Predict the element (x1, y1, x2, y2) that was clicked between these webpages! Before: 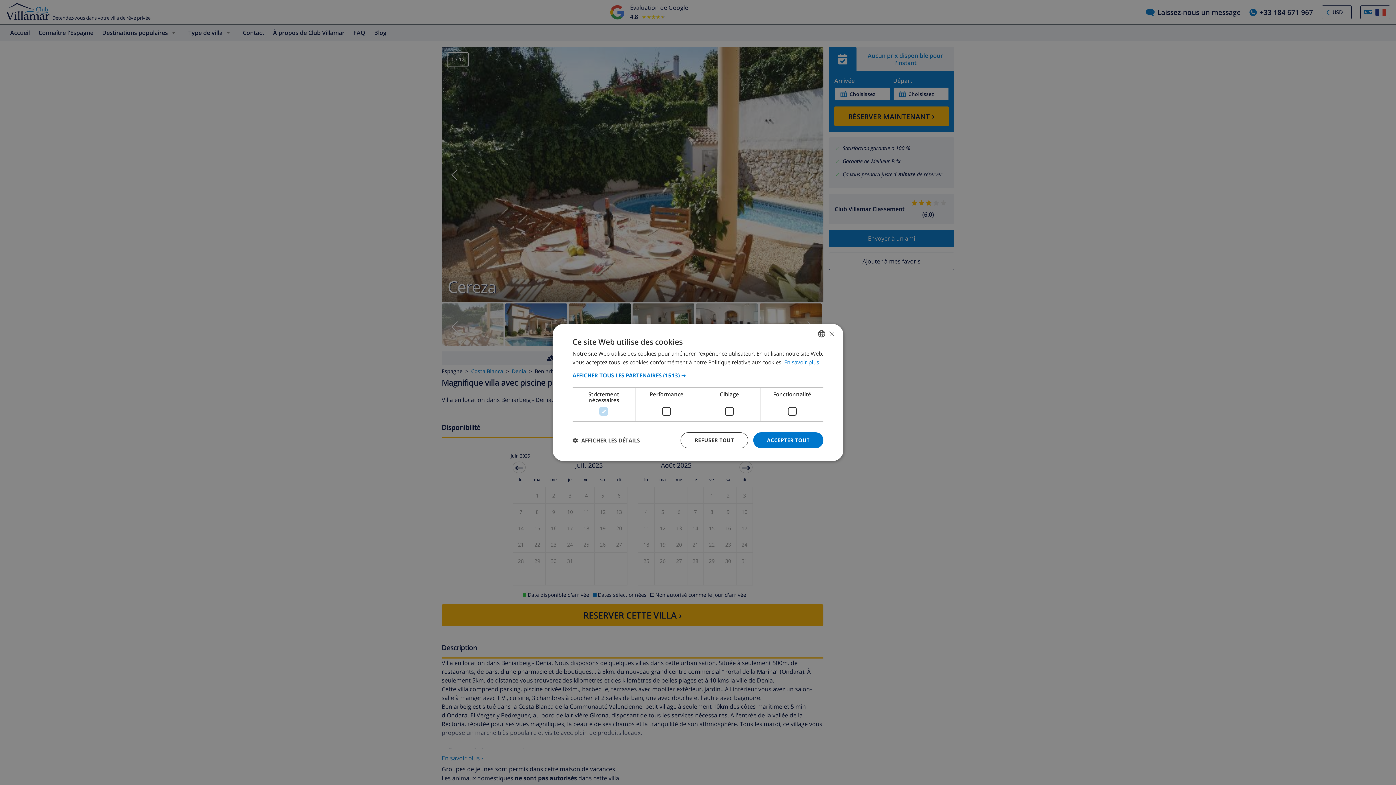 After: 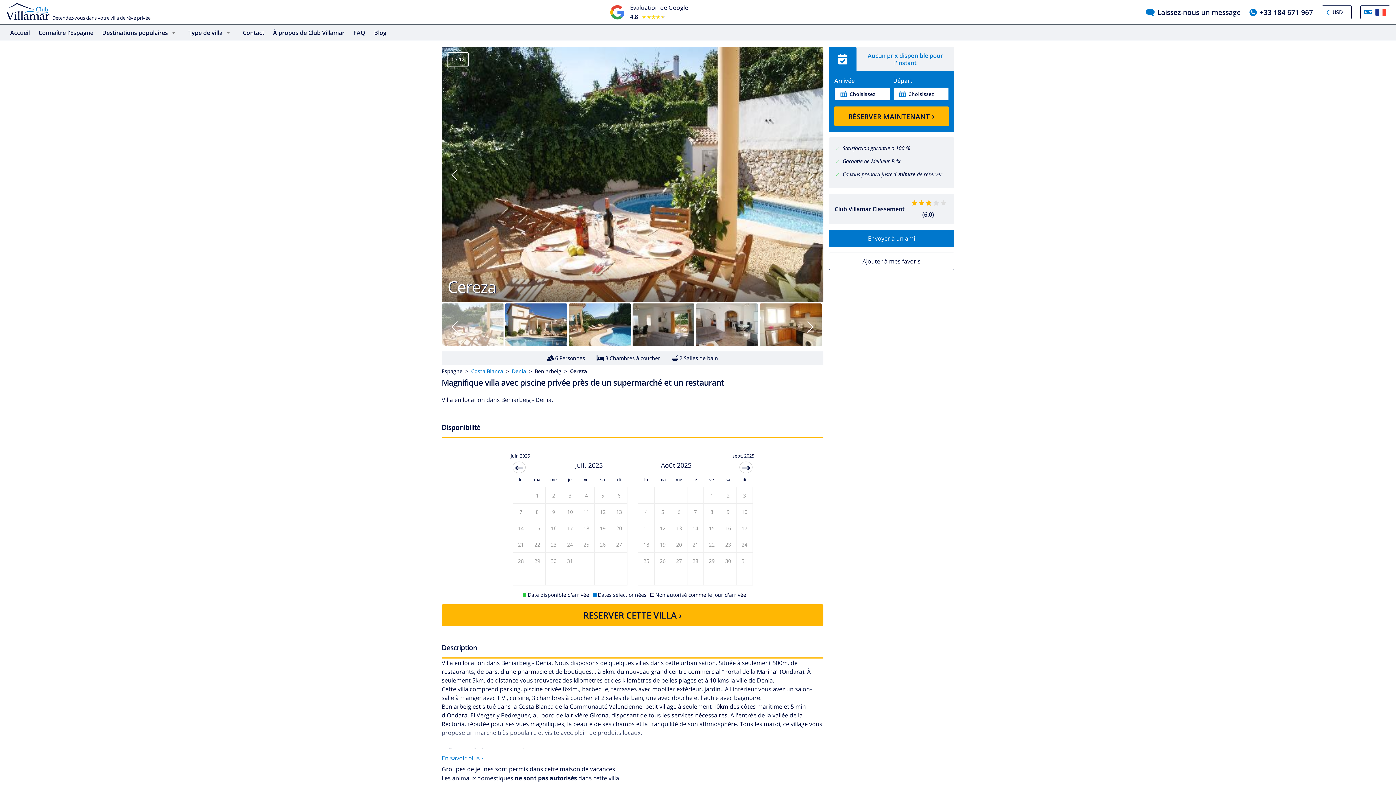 Action: label: ACCEPTER TOUT bbox: (753, 432, 823, 448)